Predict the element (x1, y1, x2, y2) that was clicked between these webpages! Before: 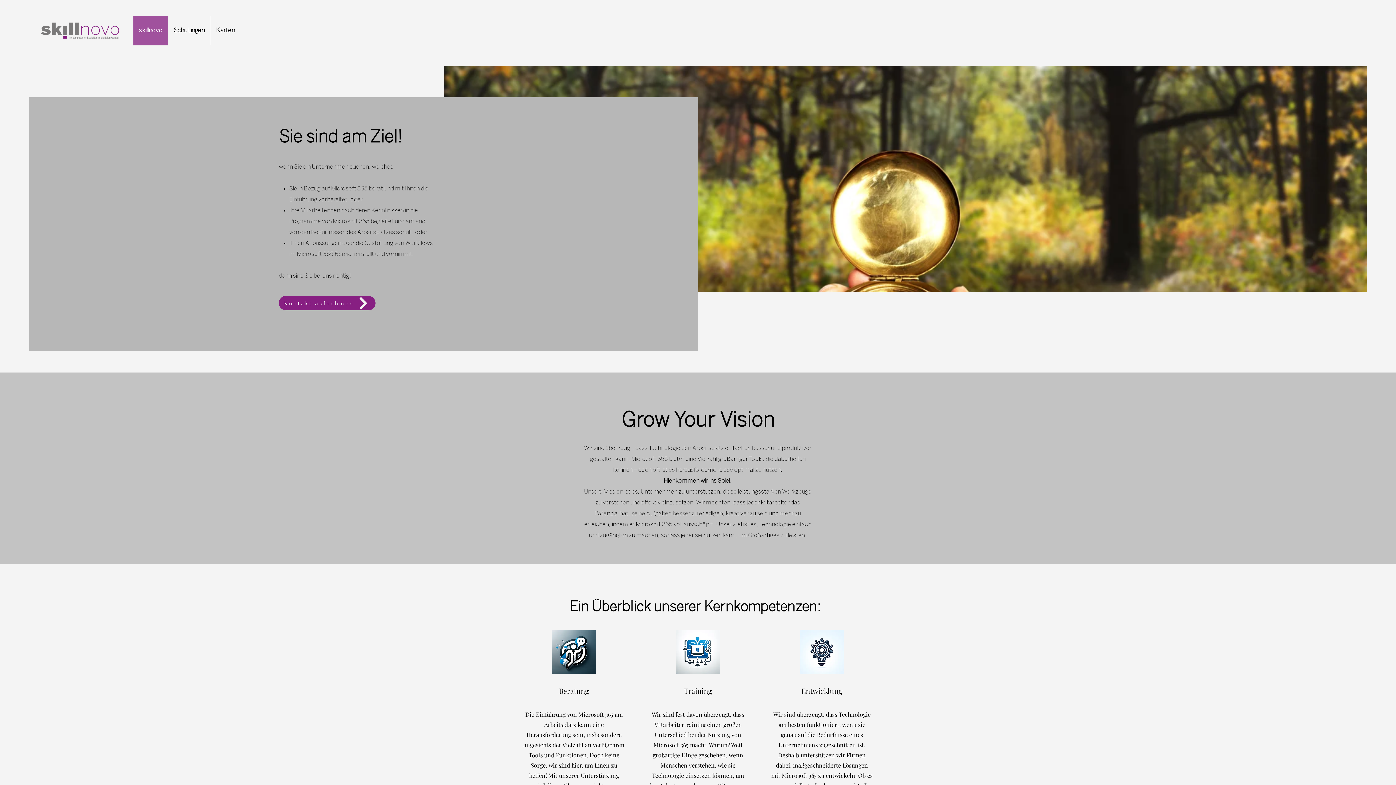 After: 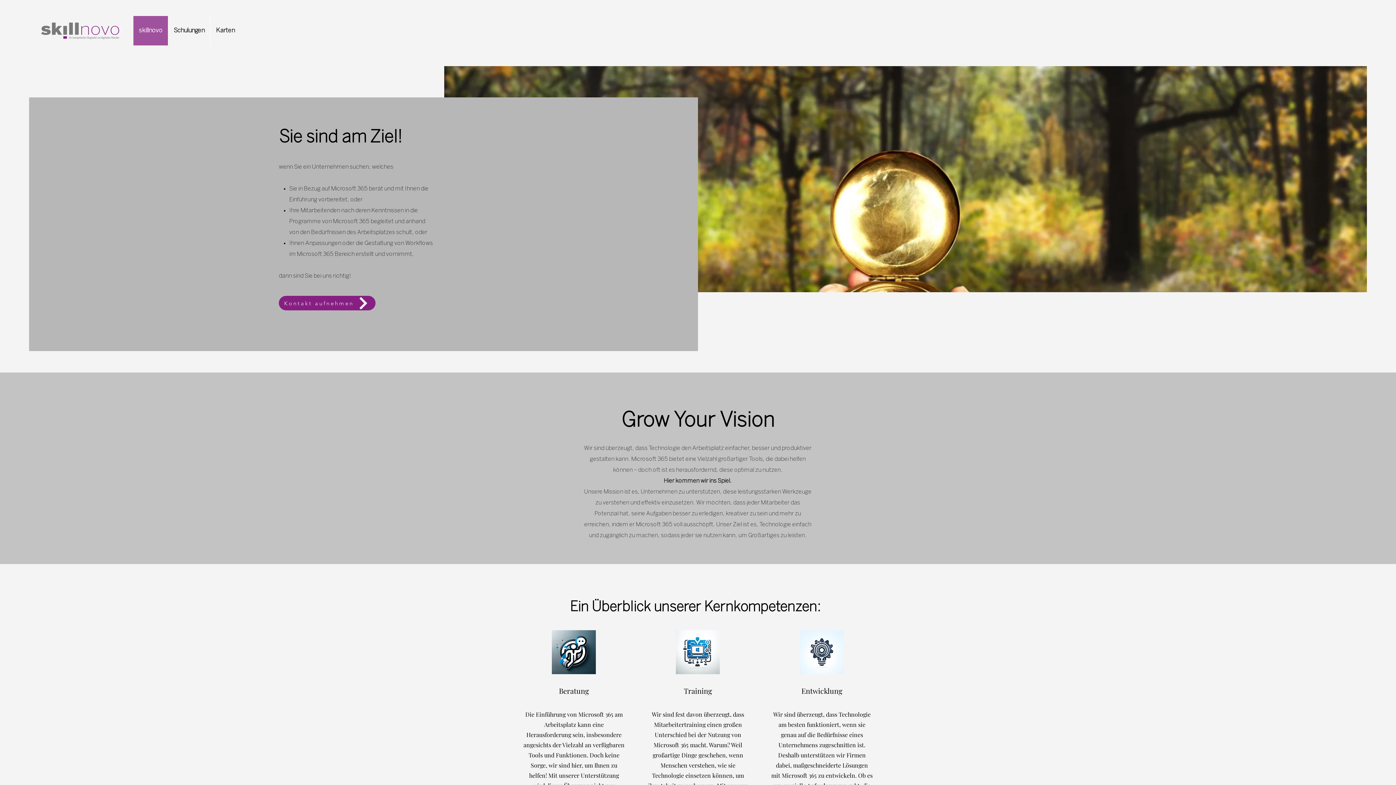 Action: label: skillnovo bbox: (133, 16, 168, 45)